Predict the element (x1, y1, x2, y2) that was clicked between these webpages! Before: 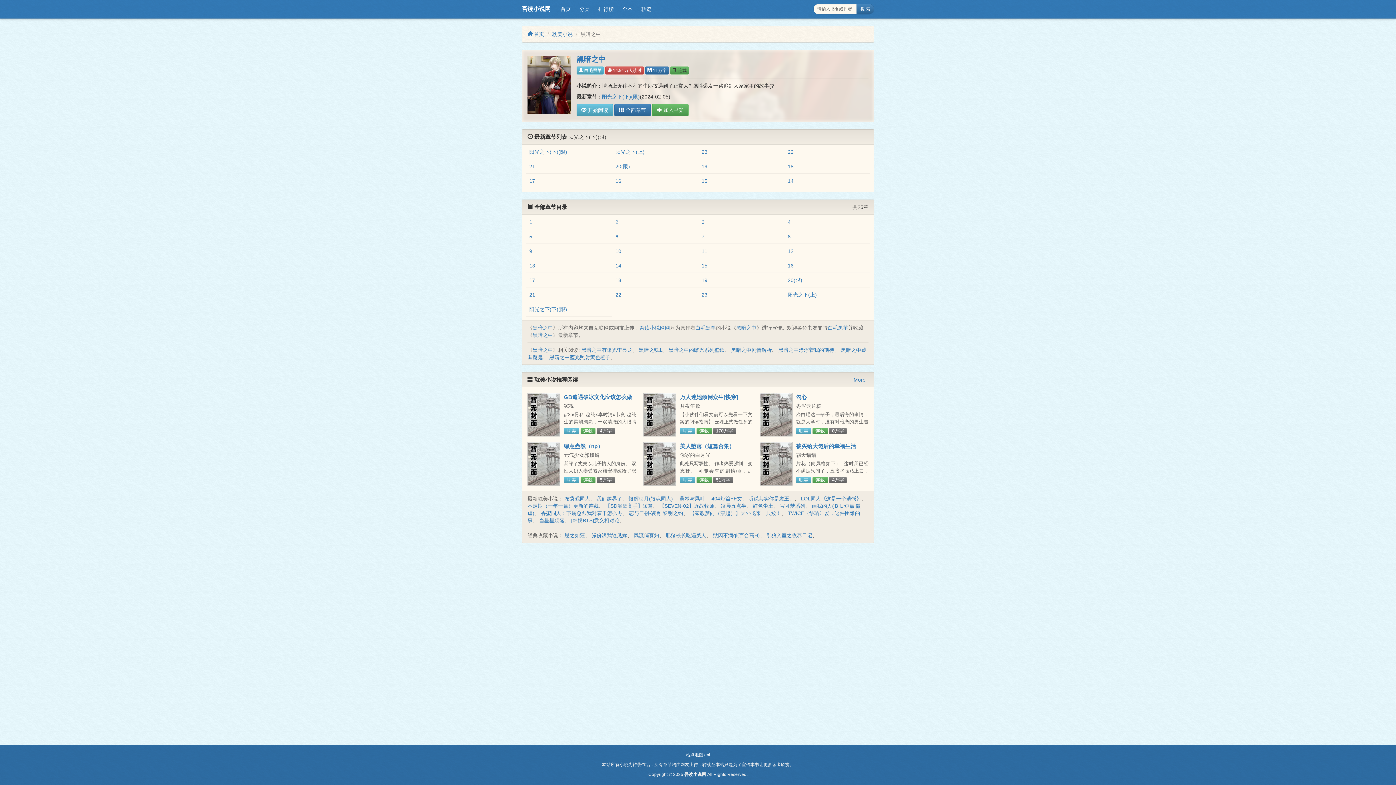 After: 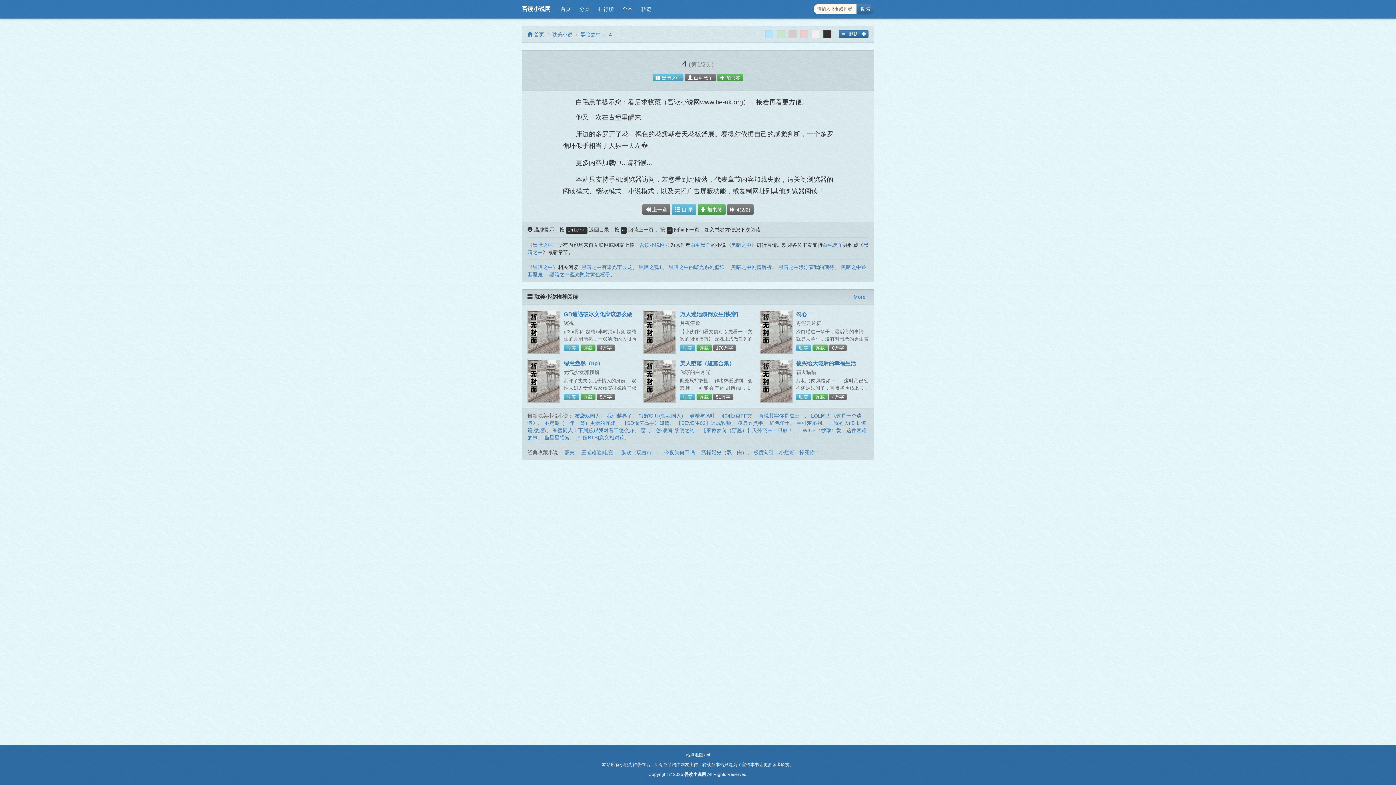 Action: label: 4 bbox: (788, 219, 790, 225)